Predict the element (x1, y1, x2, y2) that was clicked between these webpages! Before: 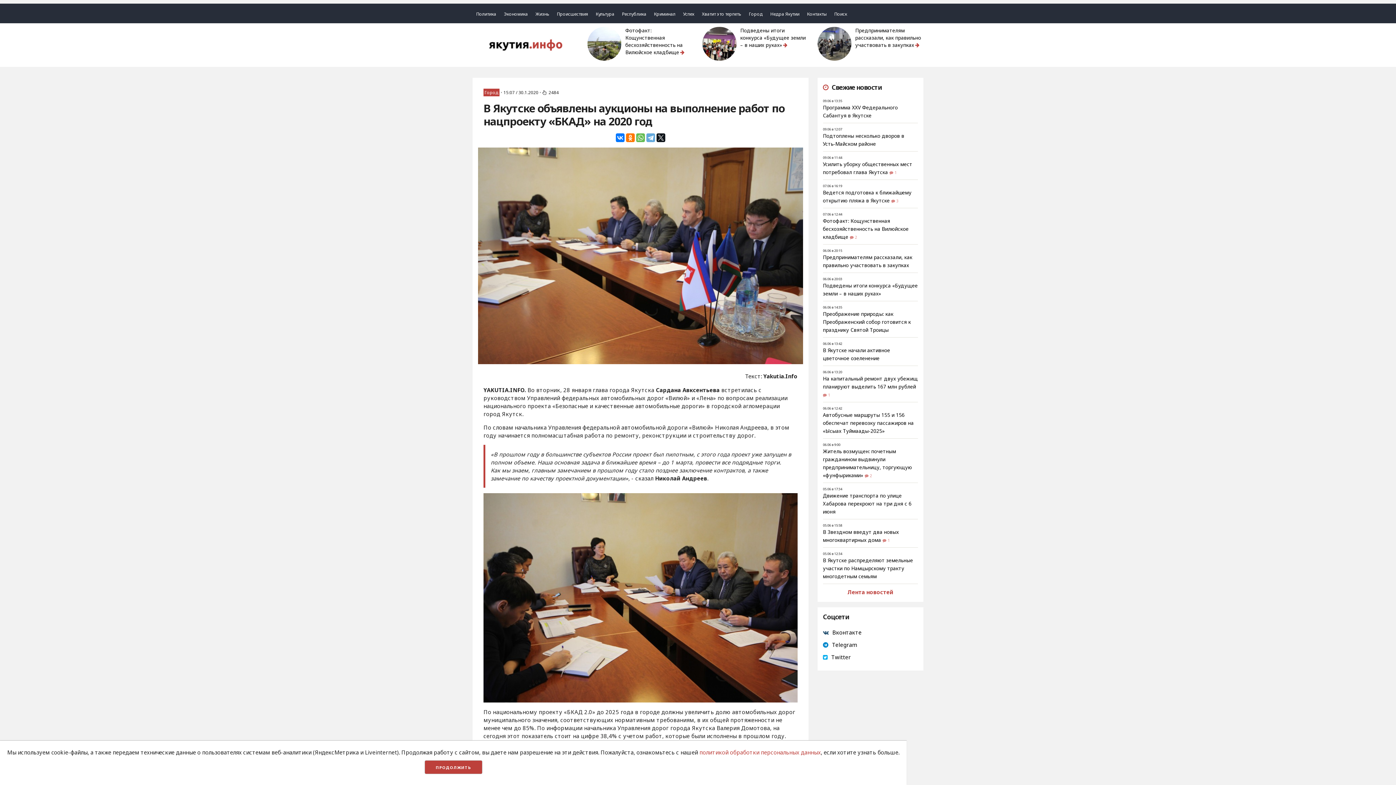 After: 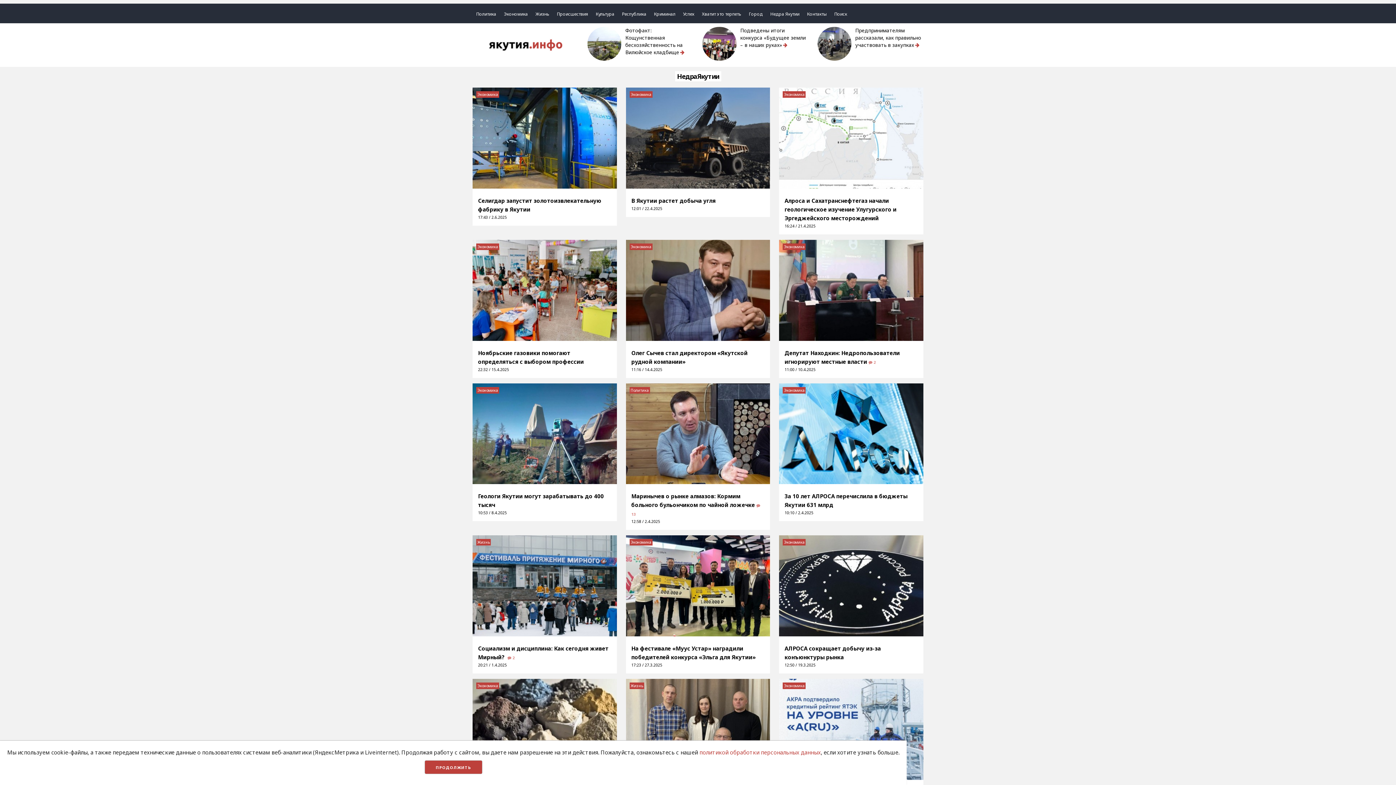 Action: bbox: (766, 10, 803, 17) label: Недра Якутии